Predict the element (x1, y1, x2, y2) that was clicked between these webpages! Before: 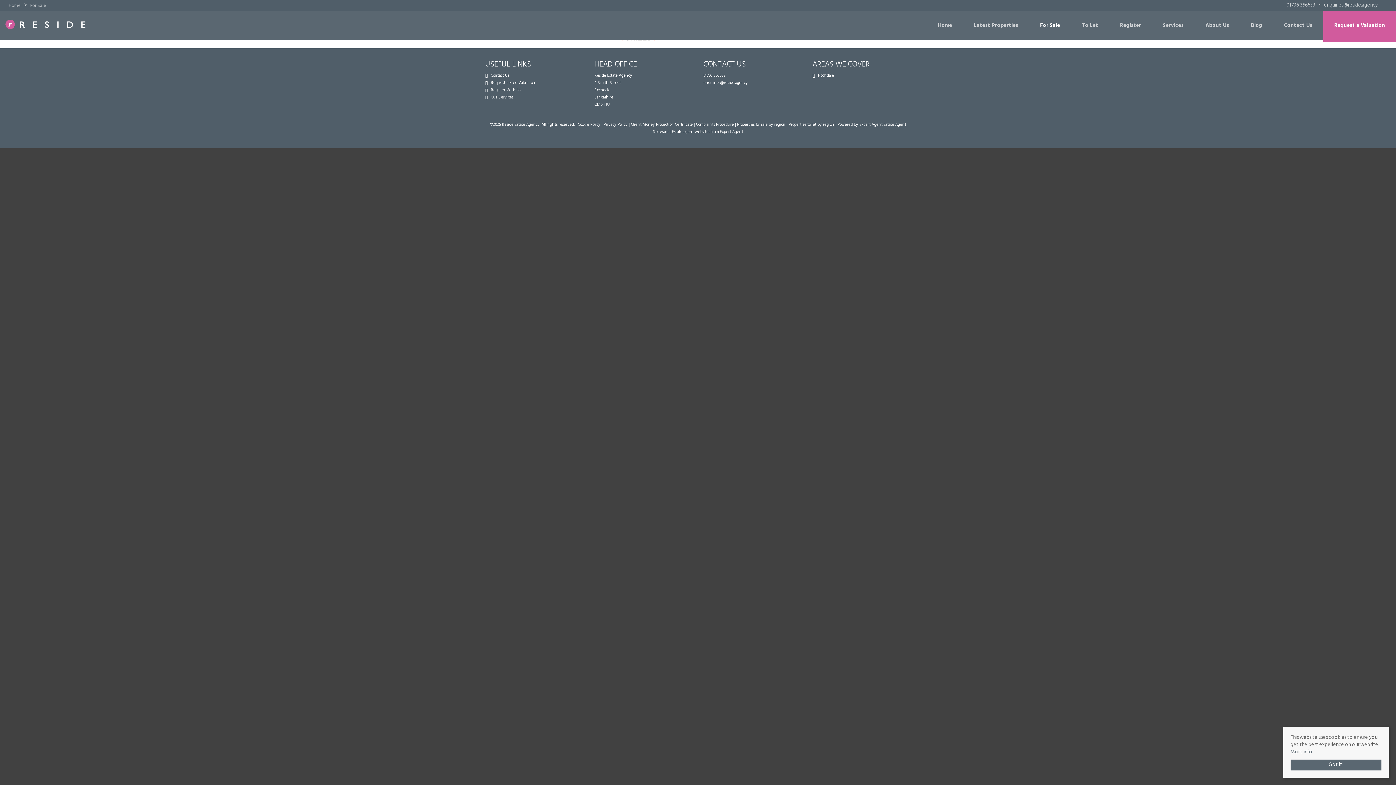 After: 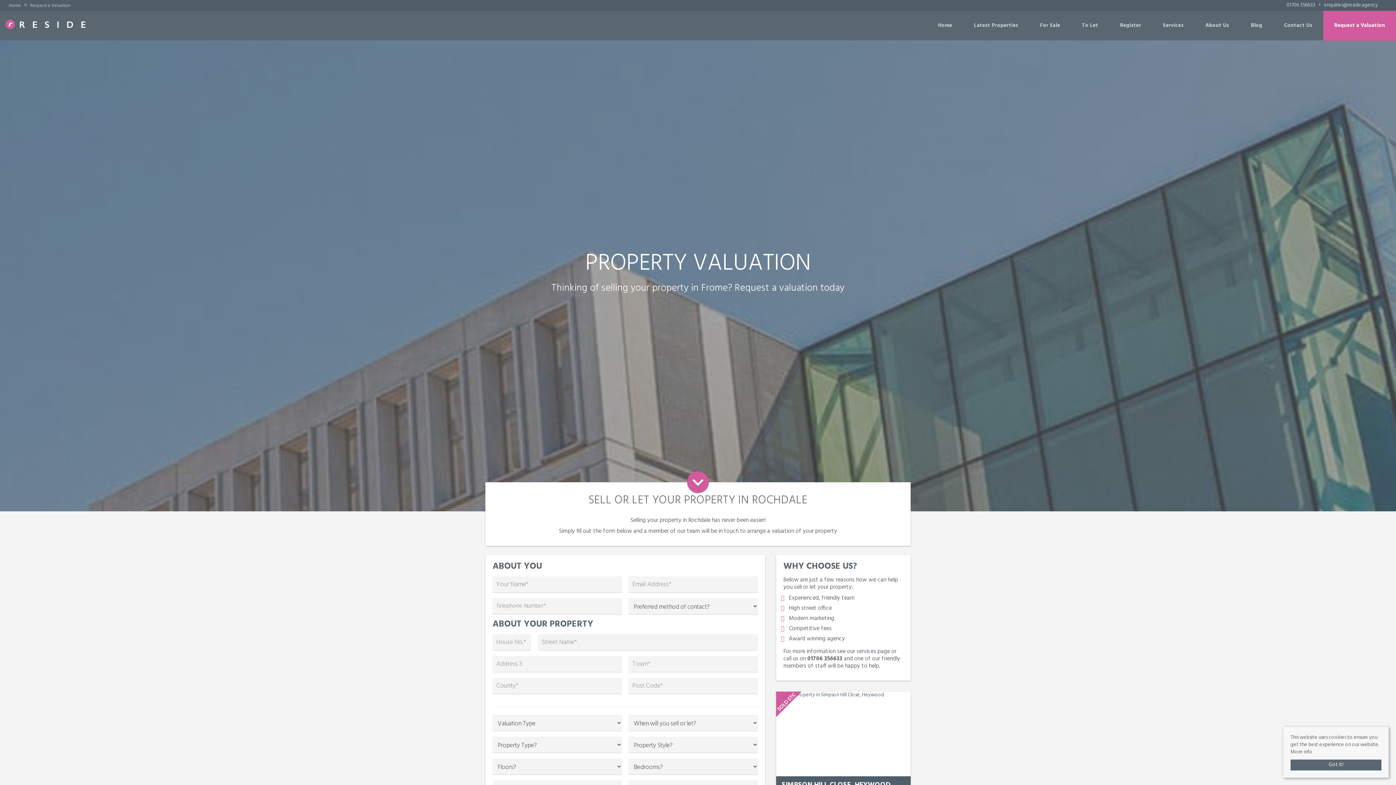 Action: bbox: (1323, 10, 1396, 41) label: Request a Valuation